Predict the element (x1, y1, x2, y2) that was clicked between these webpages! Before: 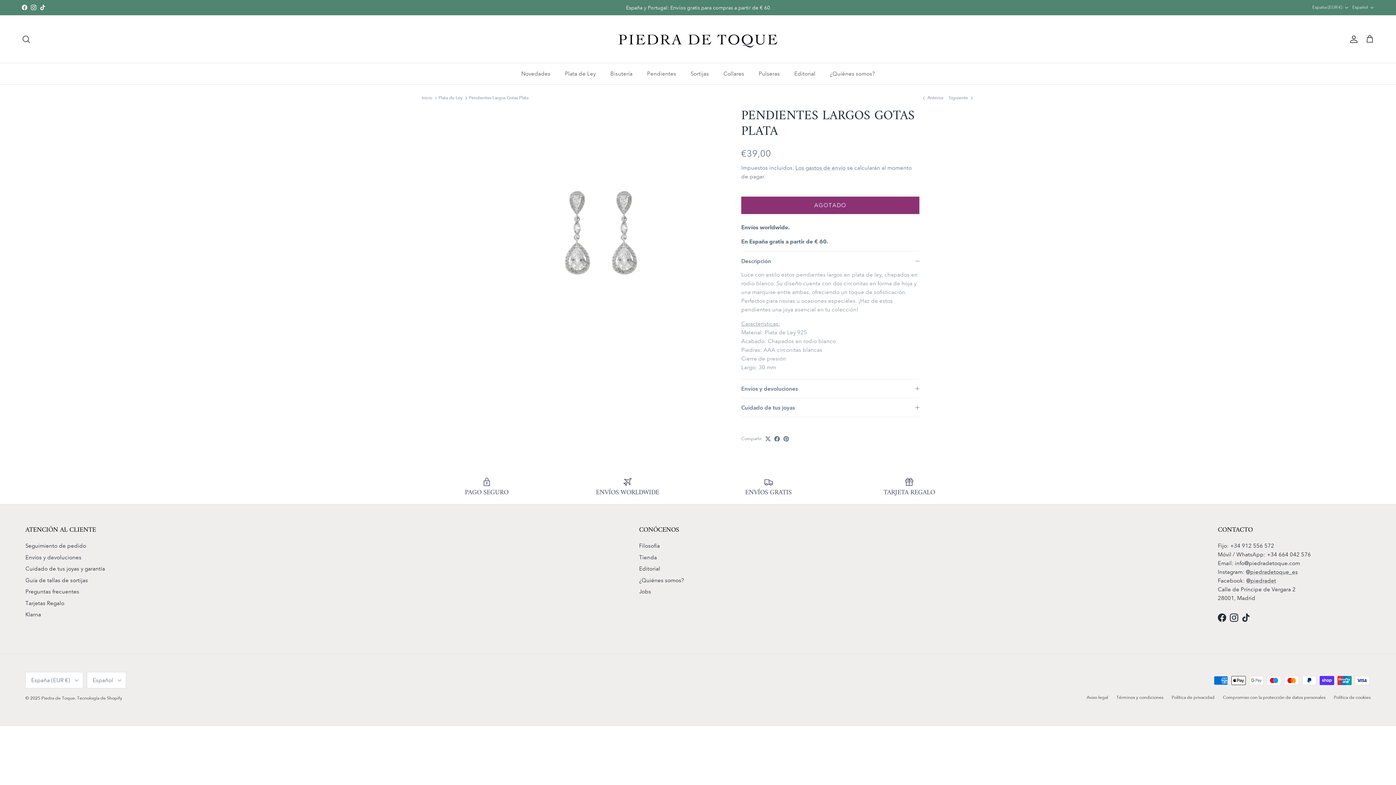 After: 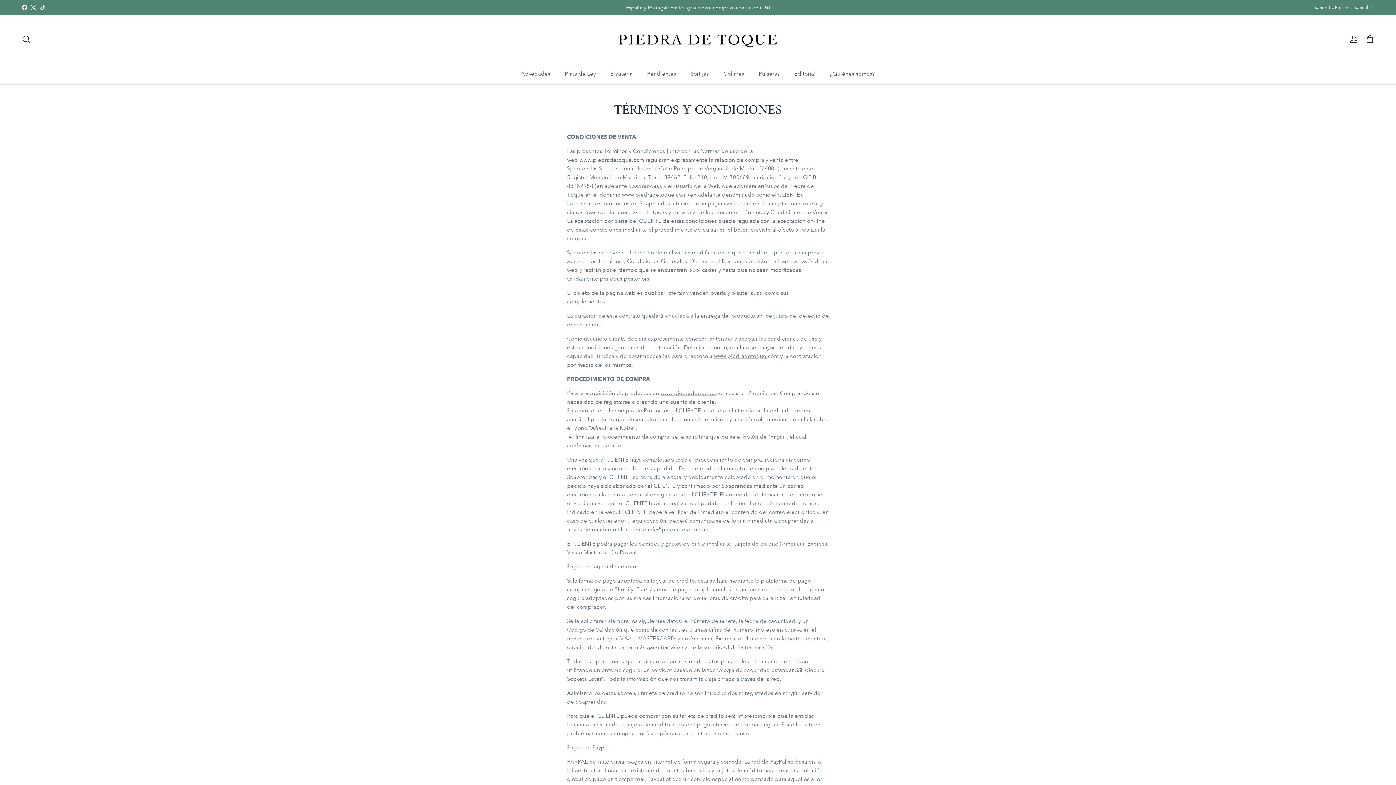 Action: label: Términos y condiciones bbox: (1116, 695, 1163, 700)